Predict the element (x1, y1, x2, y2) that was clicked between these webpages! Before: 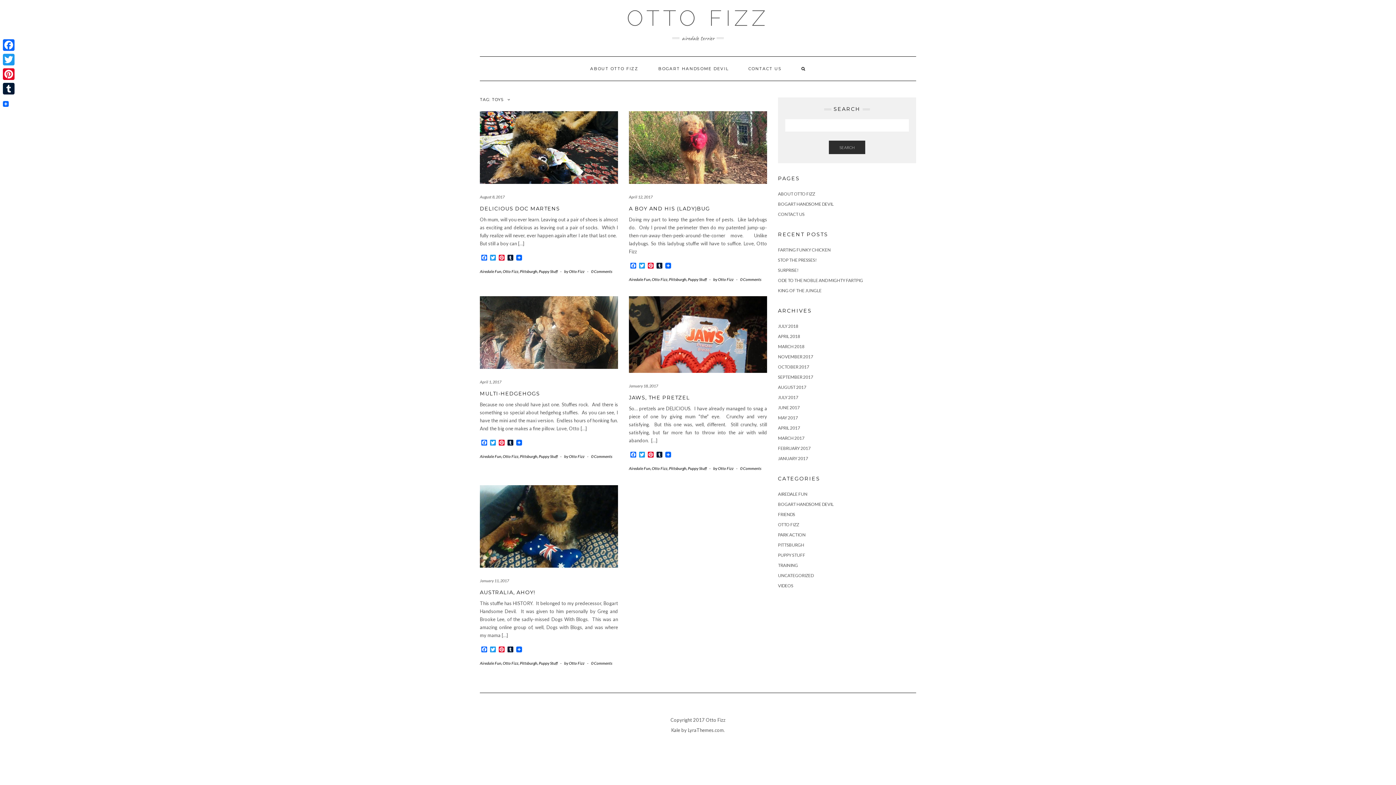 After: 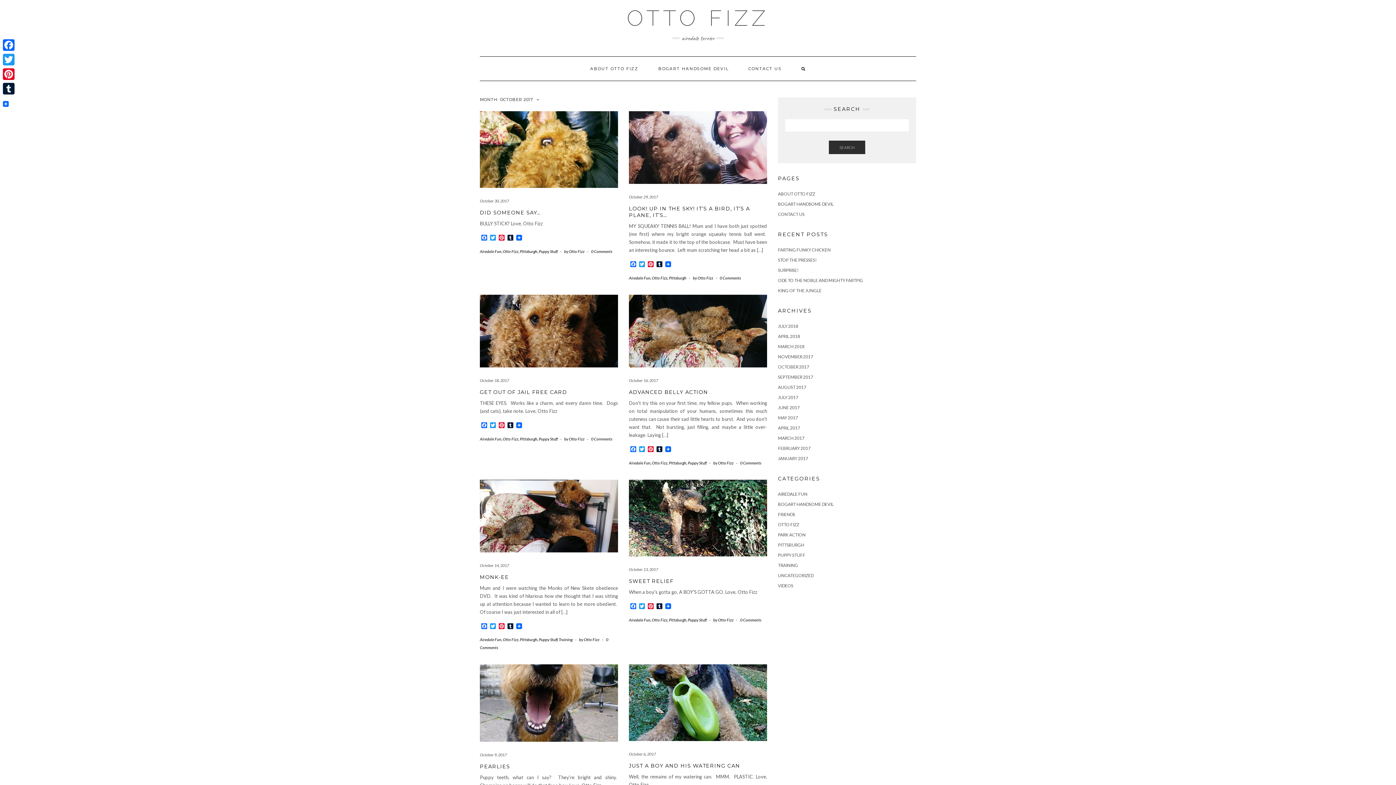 Action: bbox: (778, 364, 809, 369) label: OCTOBER 2017